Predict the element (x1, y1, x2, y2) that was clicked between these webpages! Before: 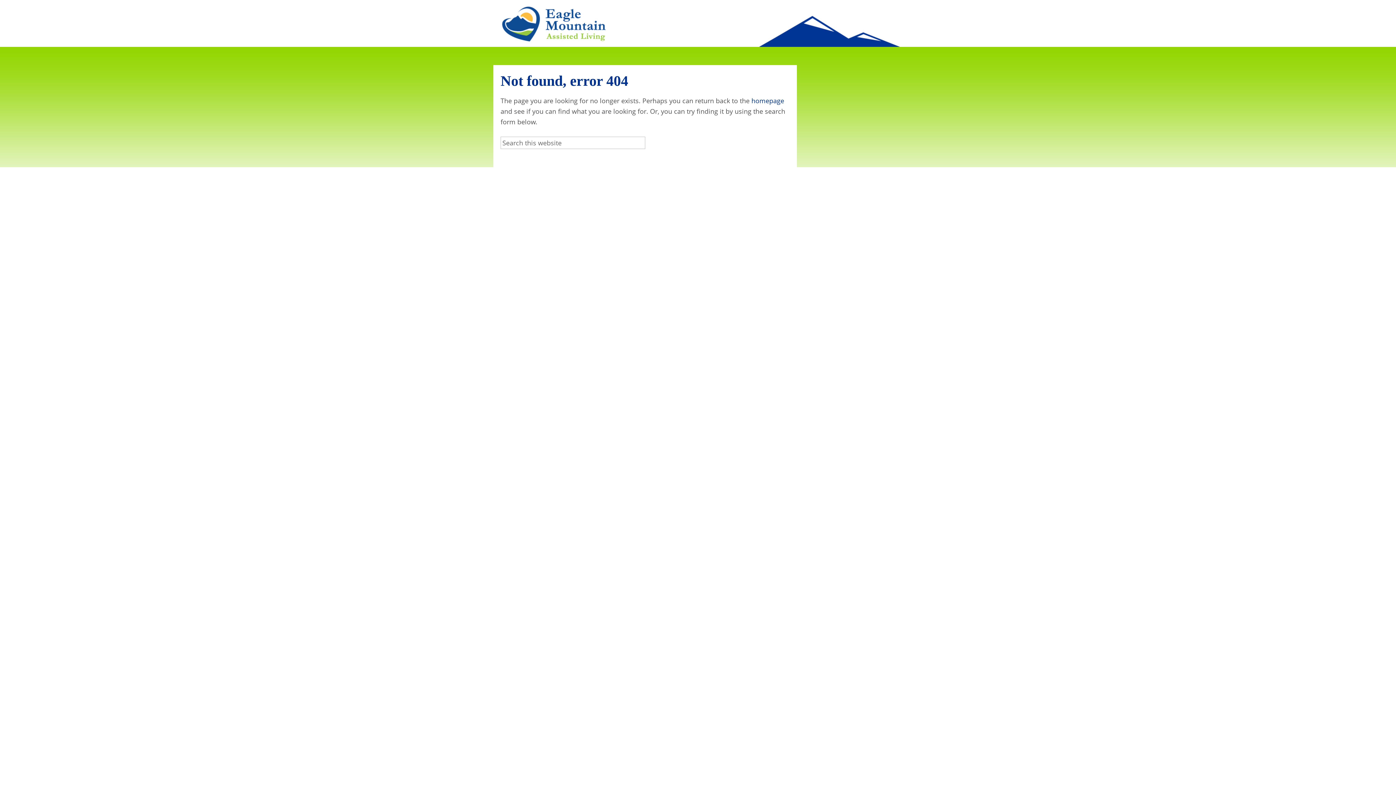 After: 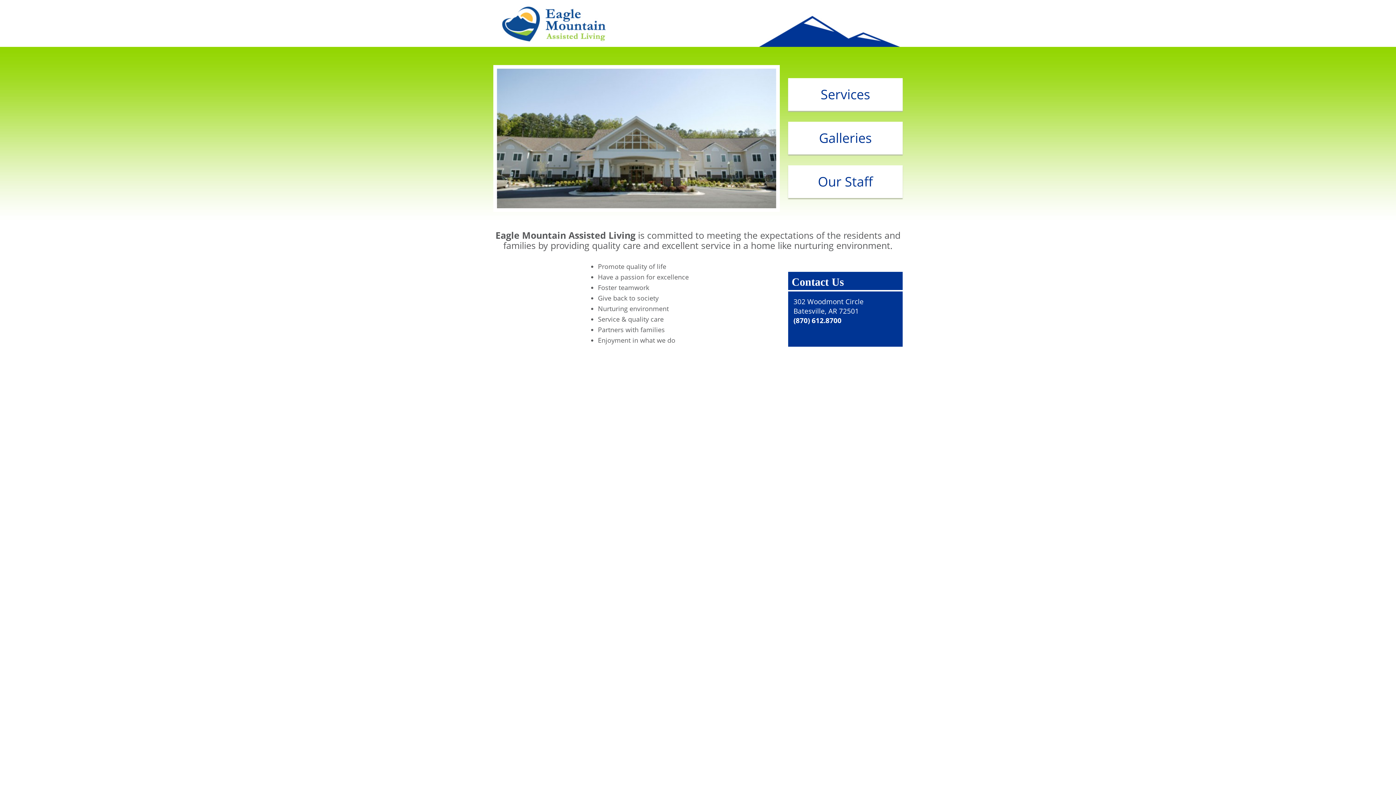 Action: label: homepage bbox: (751, 96, 784, 105)